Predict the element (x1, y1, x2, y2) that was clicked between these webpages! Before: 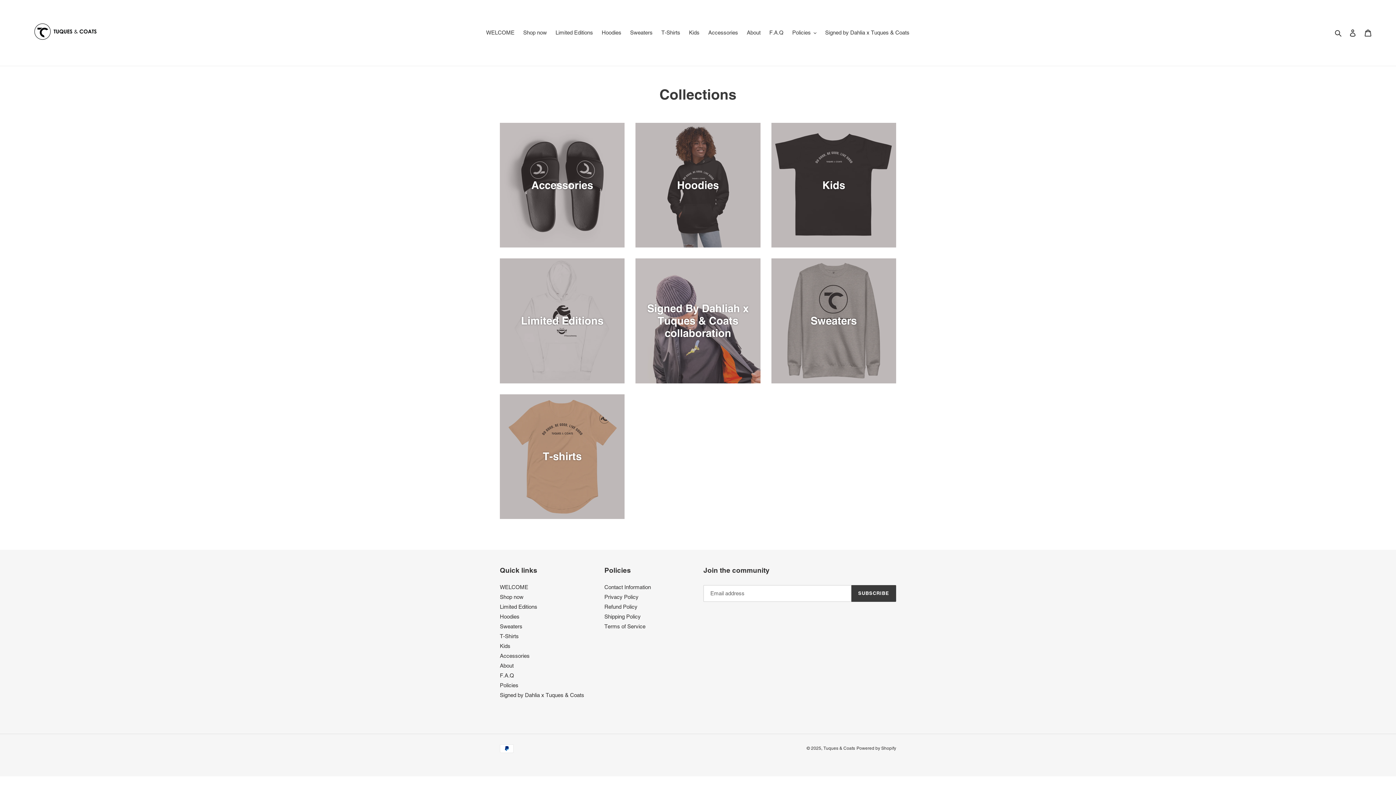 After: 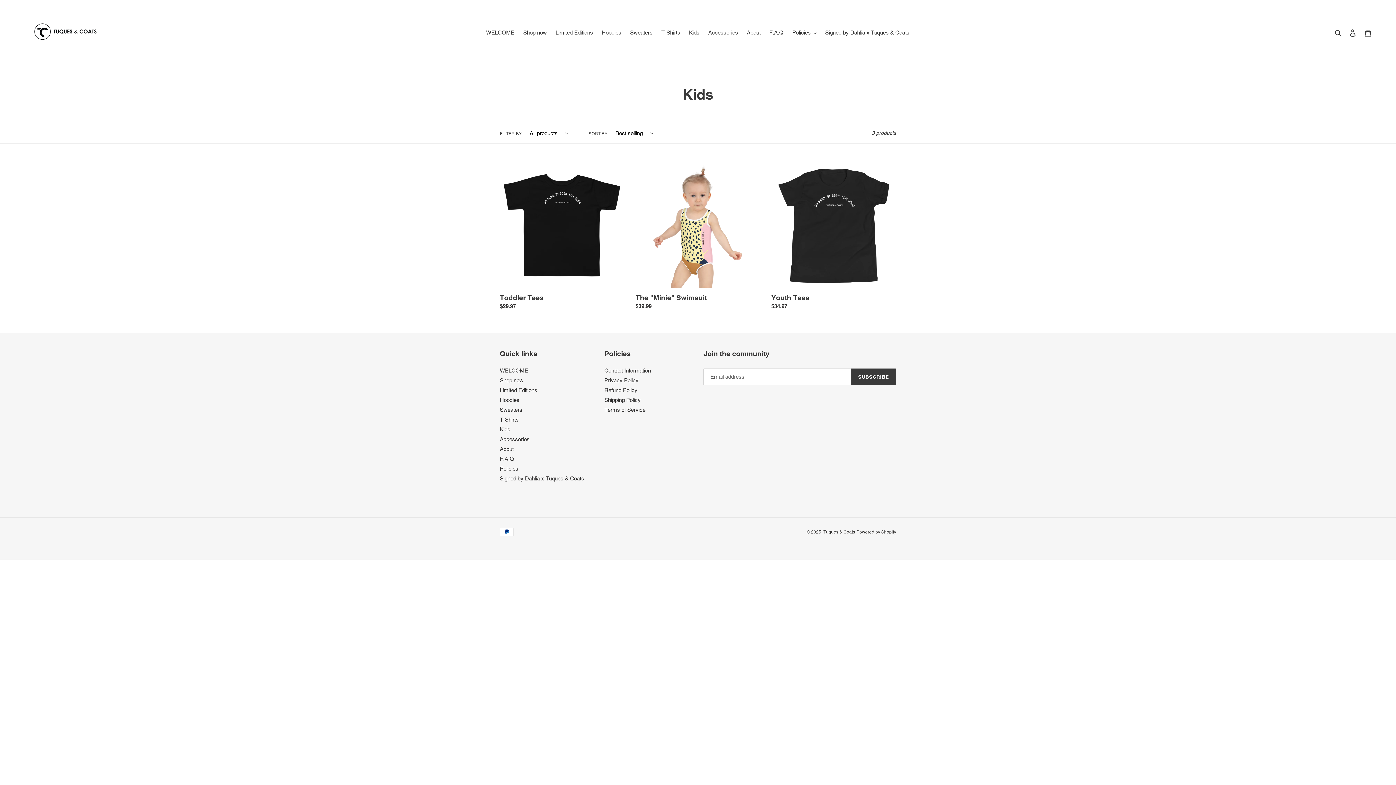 Action: bbox: (771, 122, 896, 247) label: Kids